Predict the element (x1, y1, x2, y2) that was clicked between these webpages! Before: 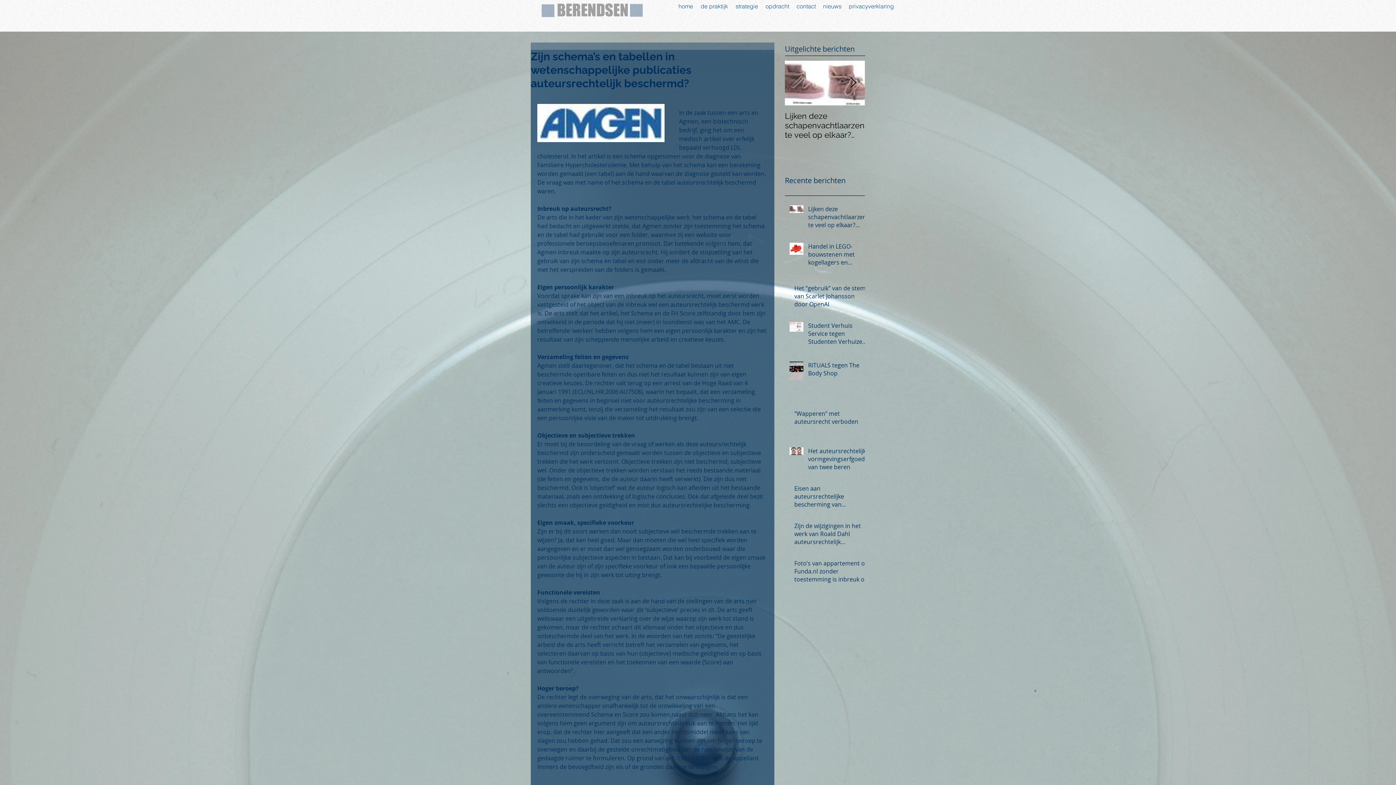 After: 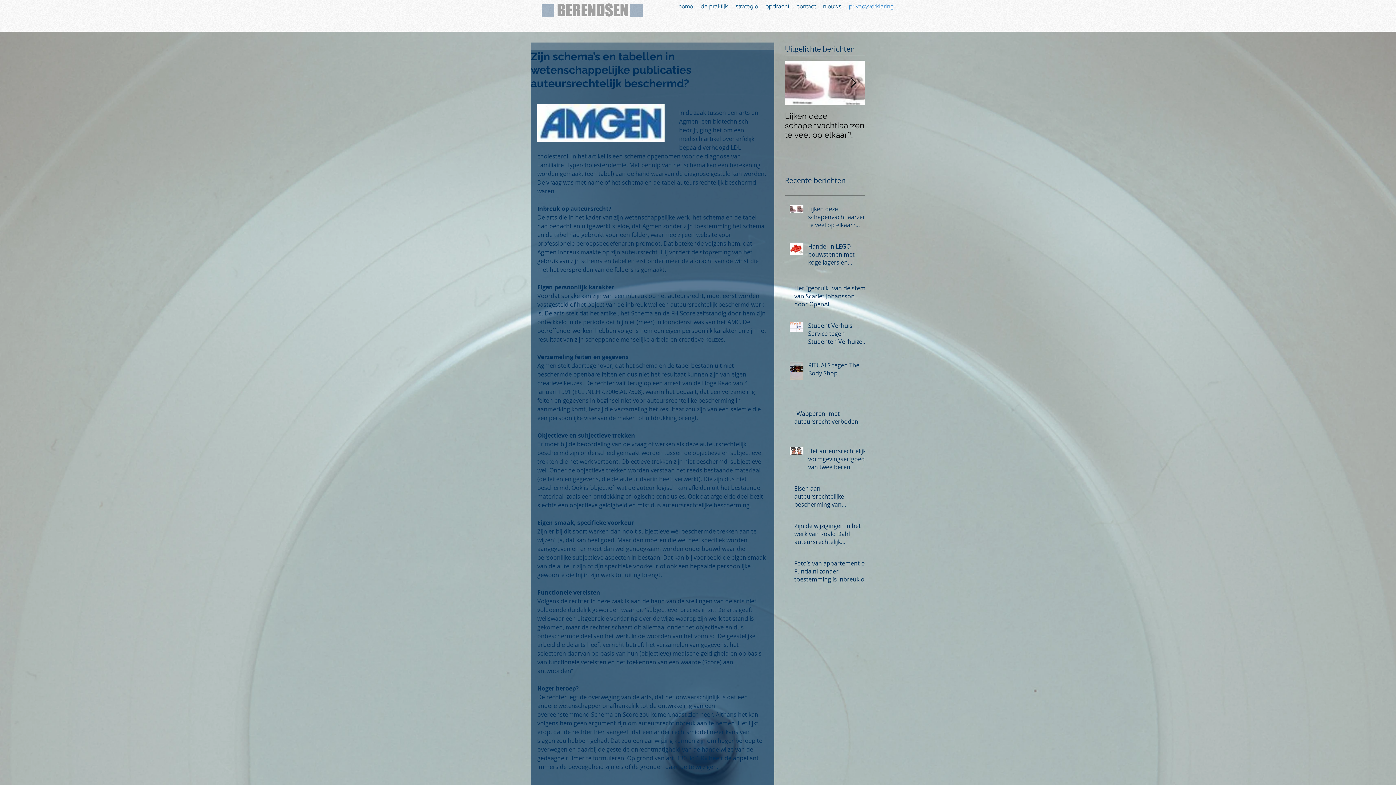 Action: label: privacyverklaring bbox: (845, 2, 897, 8)